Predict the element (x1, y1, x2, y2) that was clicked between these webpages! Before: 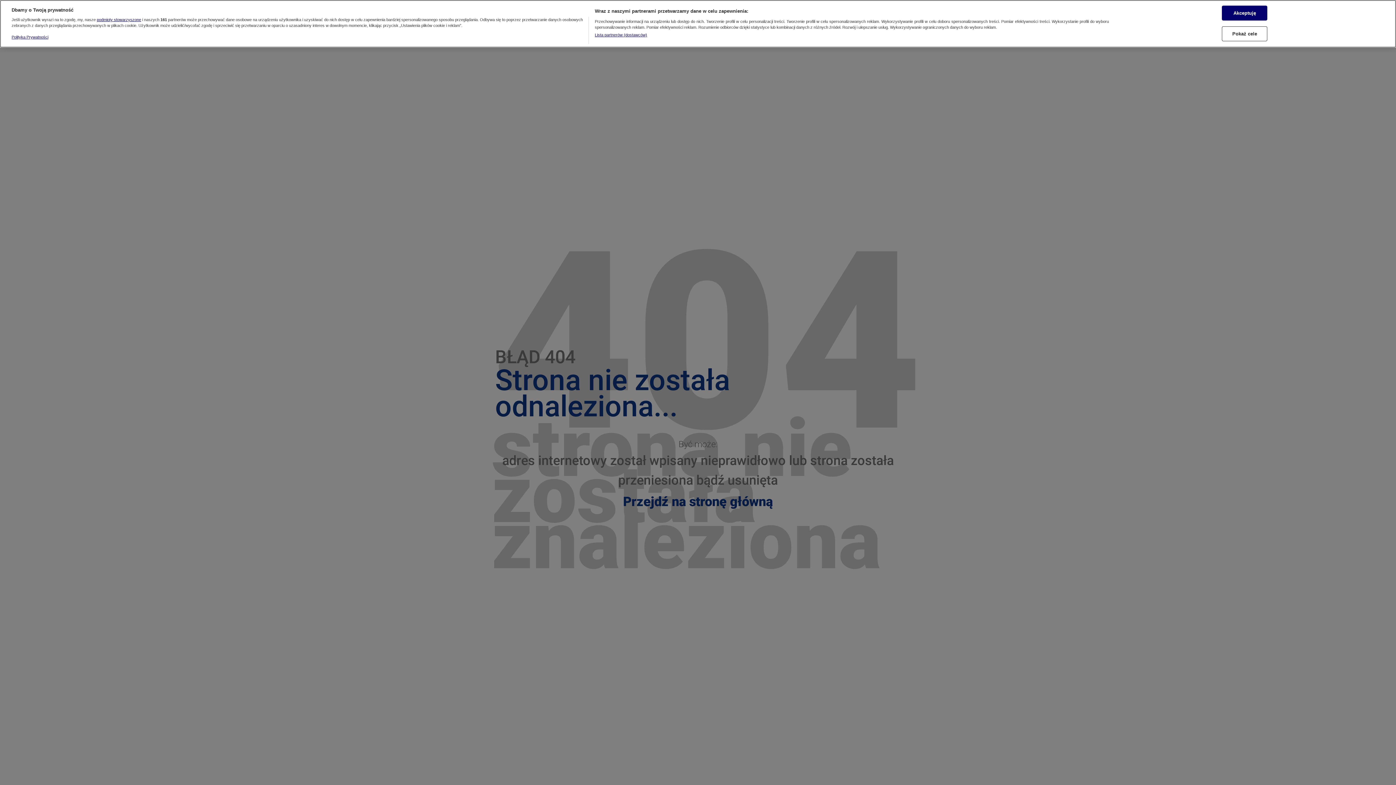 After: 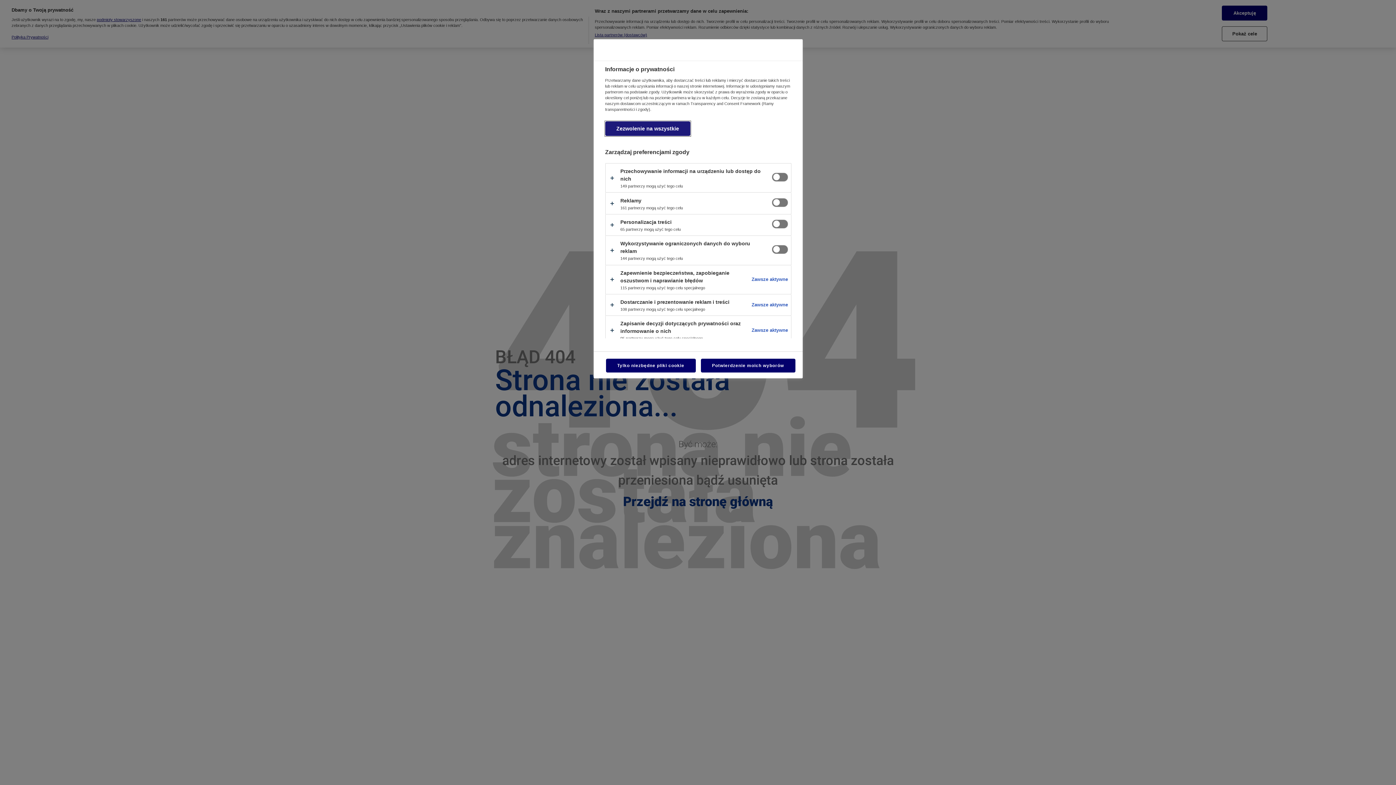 Action: bbox: (1222, 26, 1267, 41) label: Pokaż cele